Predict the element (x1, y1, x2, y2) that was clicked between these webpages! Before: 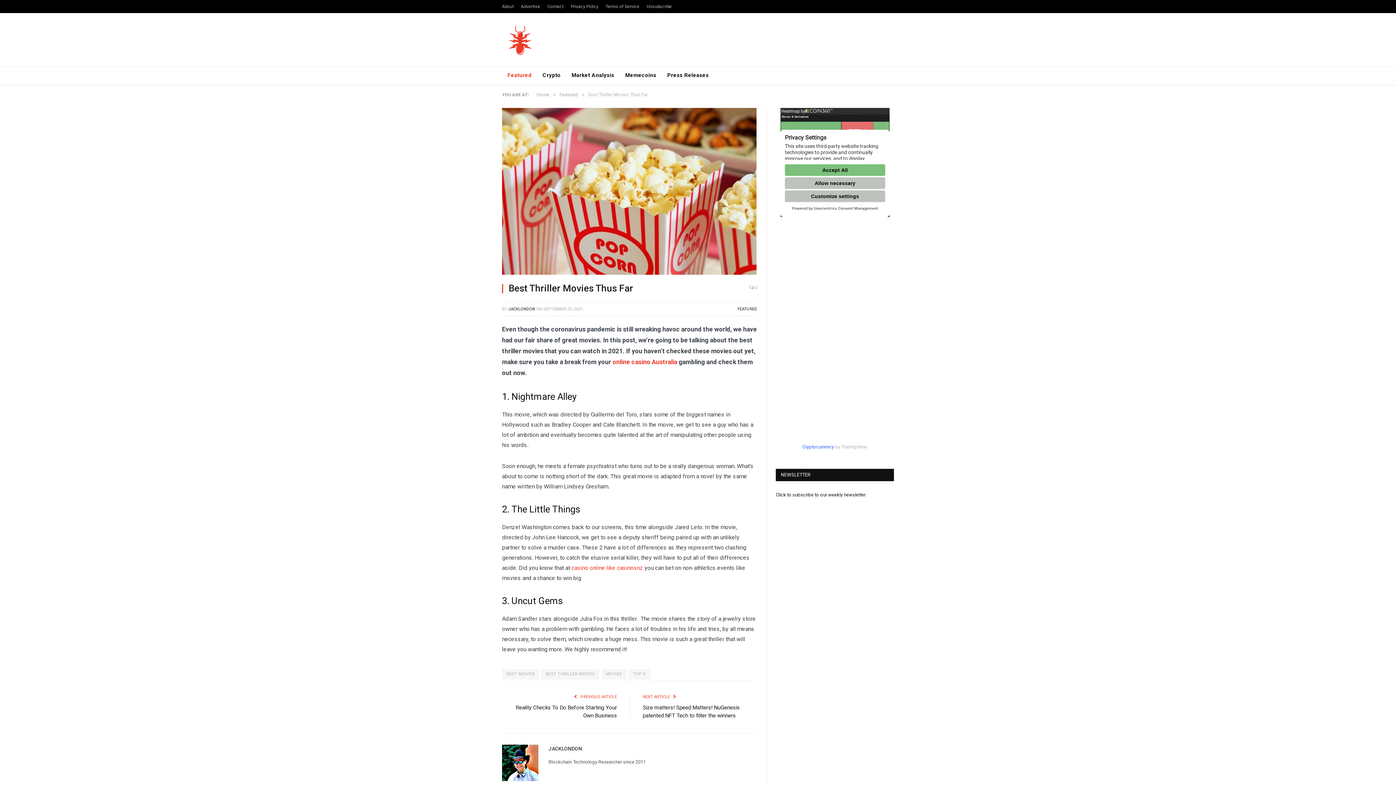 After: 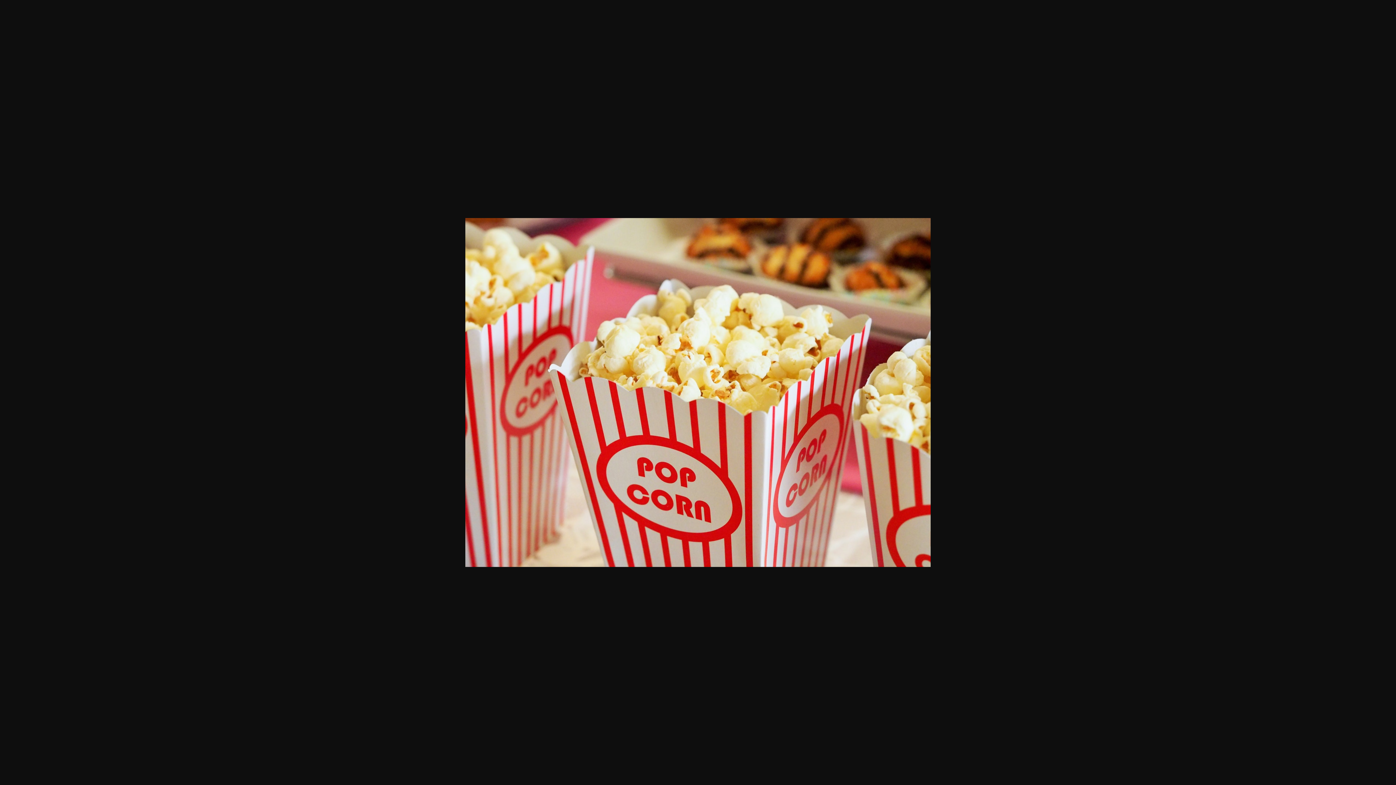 Action: bbox: (502, 108, 757, 277)